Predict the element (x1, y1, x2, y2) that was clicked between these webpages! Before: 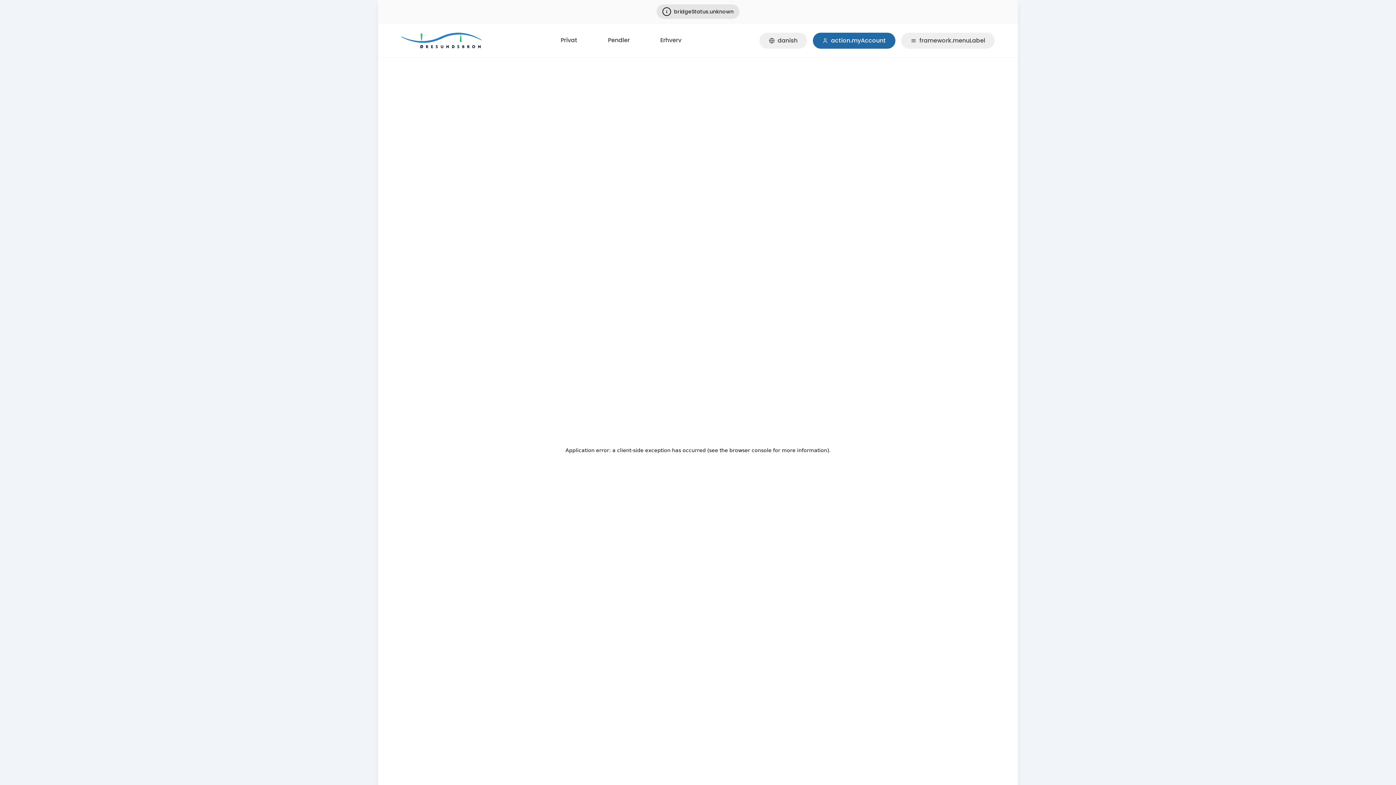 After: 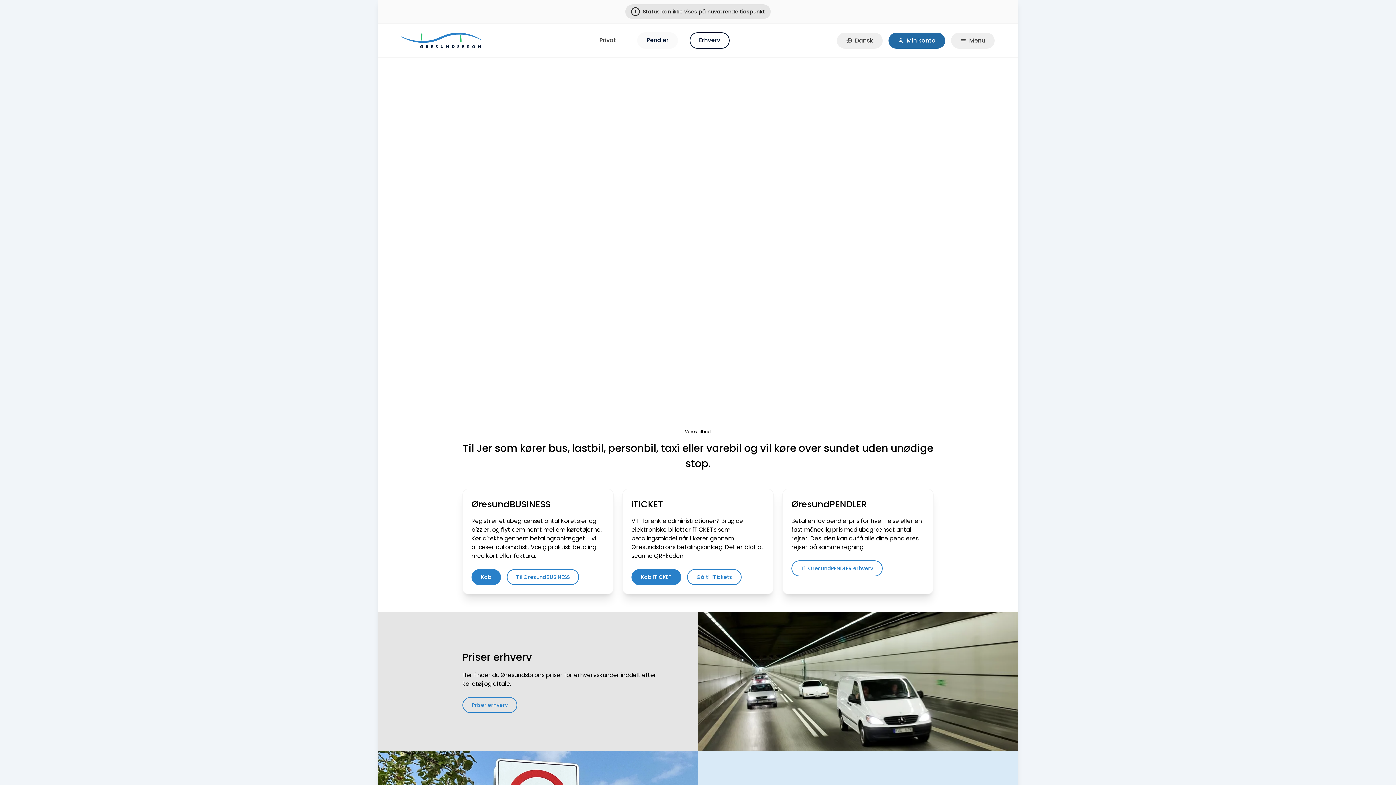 Action: label: Erhverv bbox: (651, 32, 691, 48)